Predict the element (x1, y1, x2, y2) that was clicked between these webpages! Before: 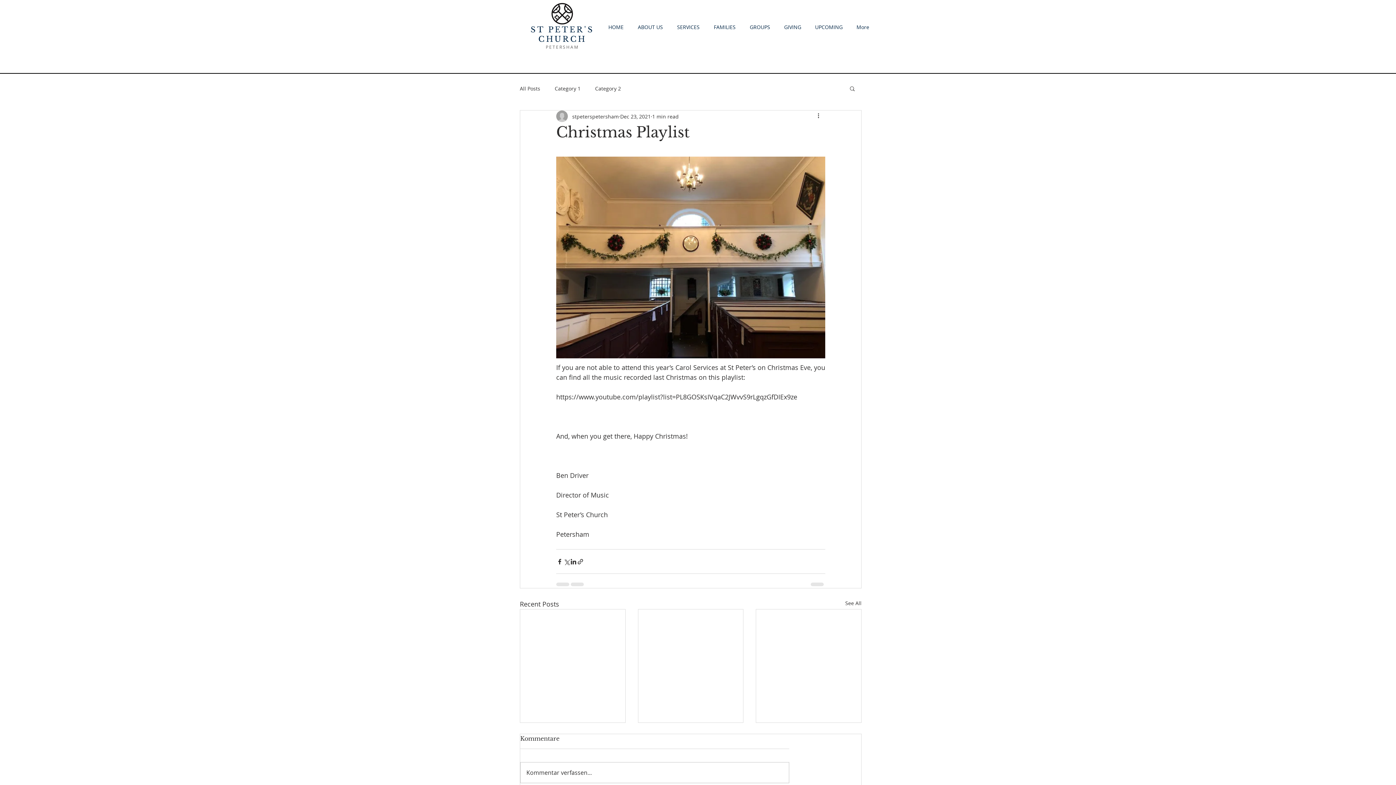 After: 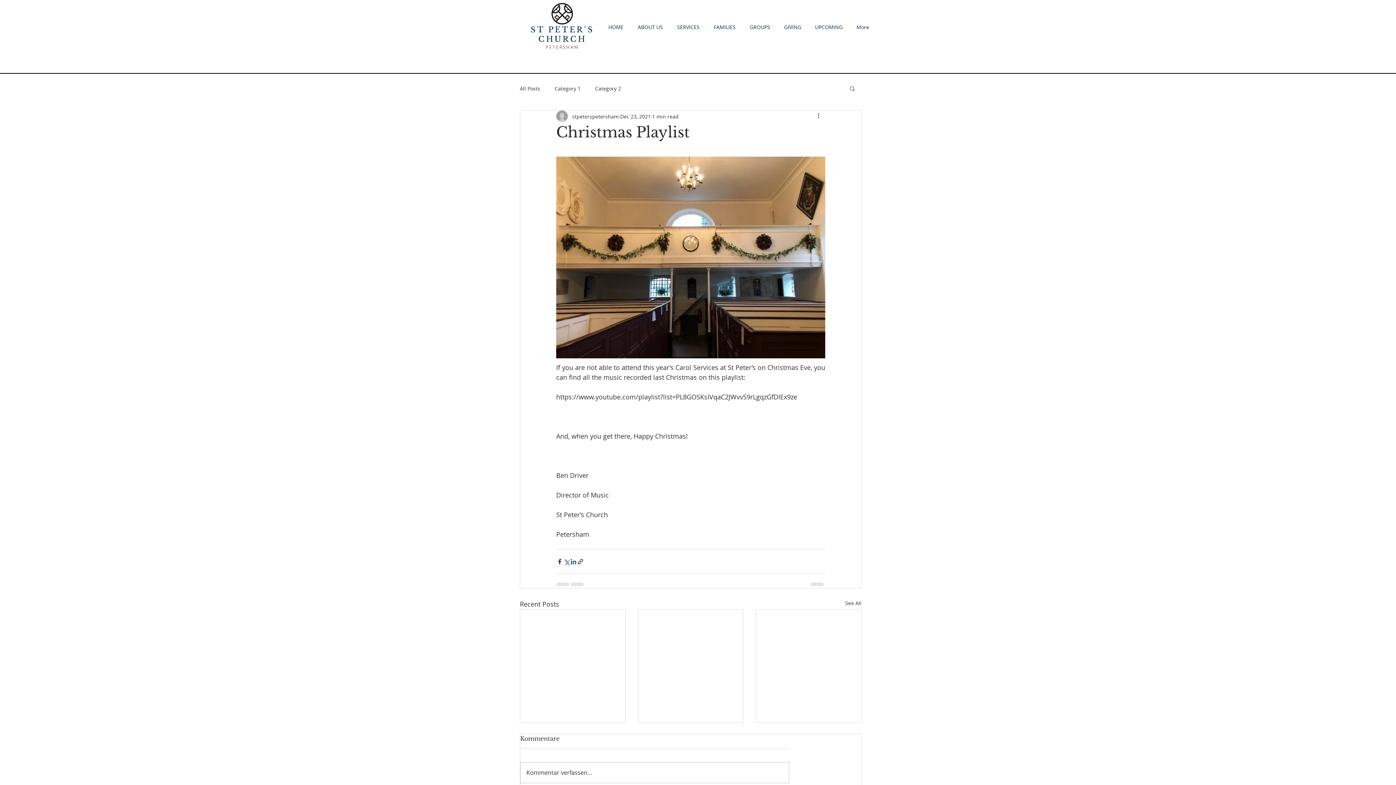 Action: bbox: (570, 558, 577, 565) label: Share via LinkedIn